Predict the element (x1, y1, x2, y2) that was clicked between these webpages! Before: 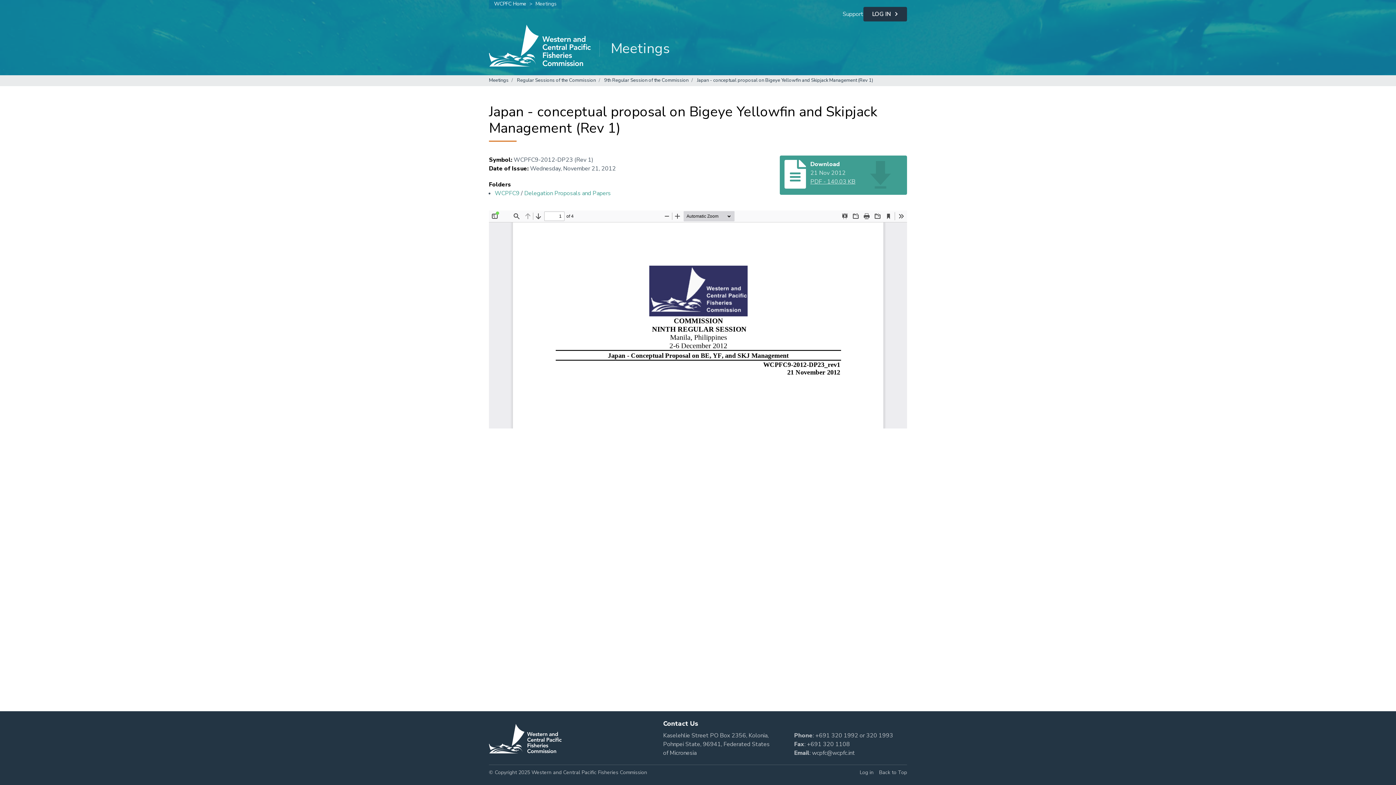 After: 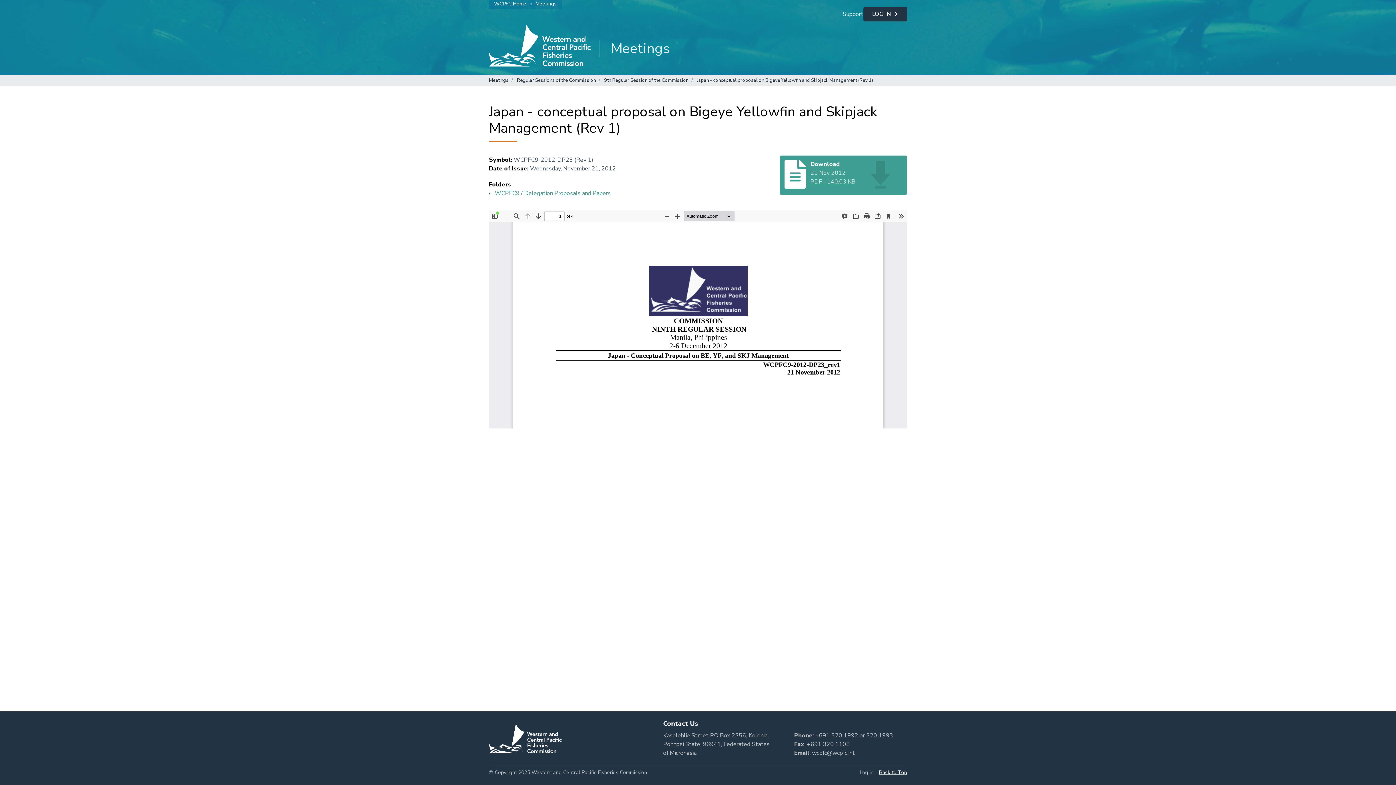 Action: label: Back to Top bbox: (879, 769, 907, 776)